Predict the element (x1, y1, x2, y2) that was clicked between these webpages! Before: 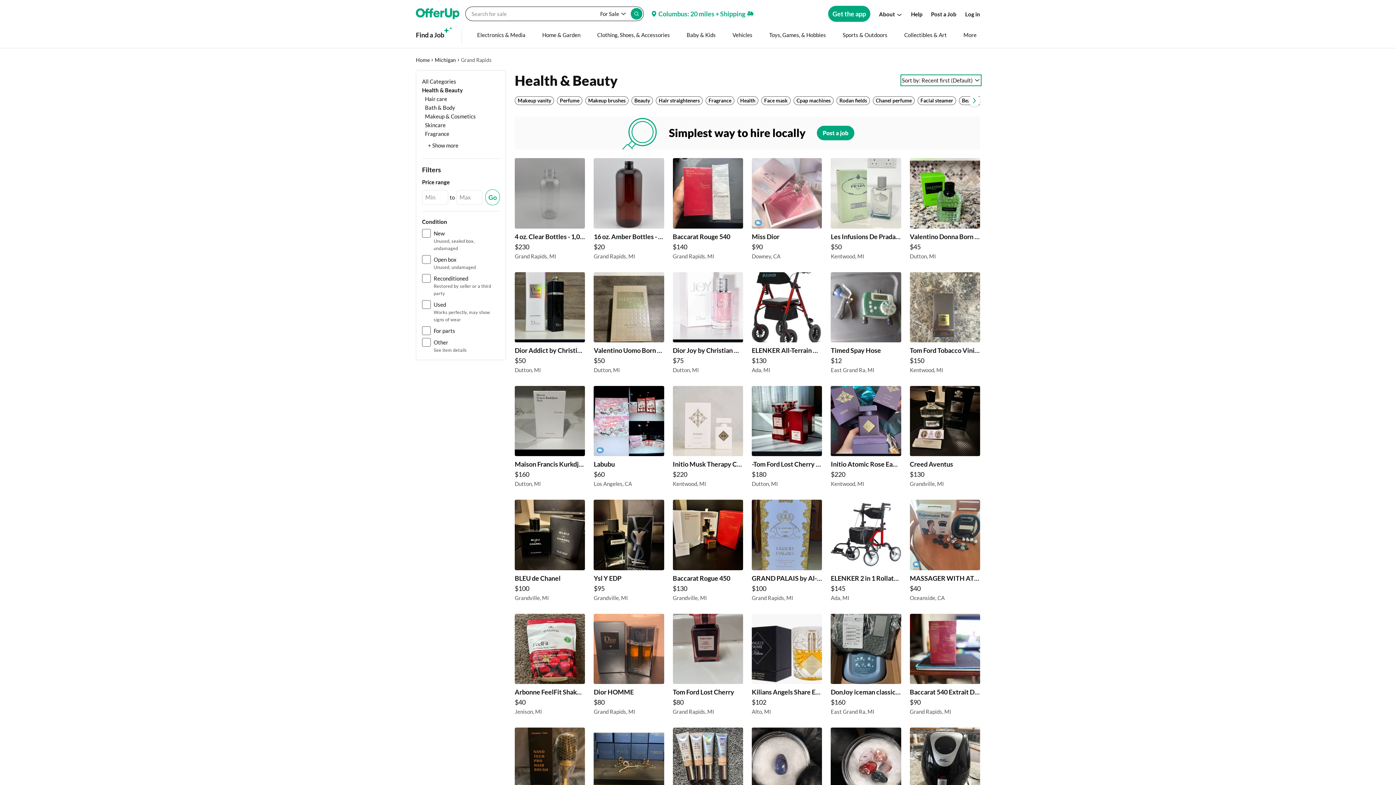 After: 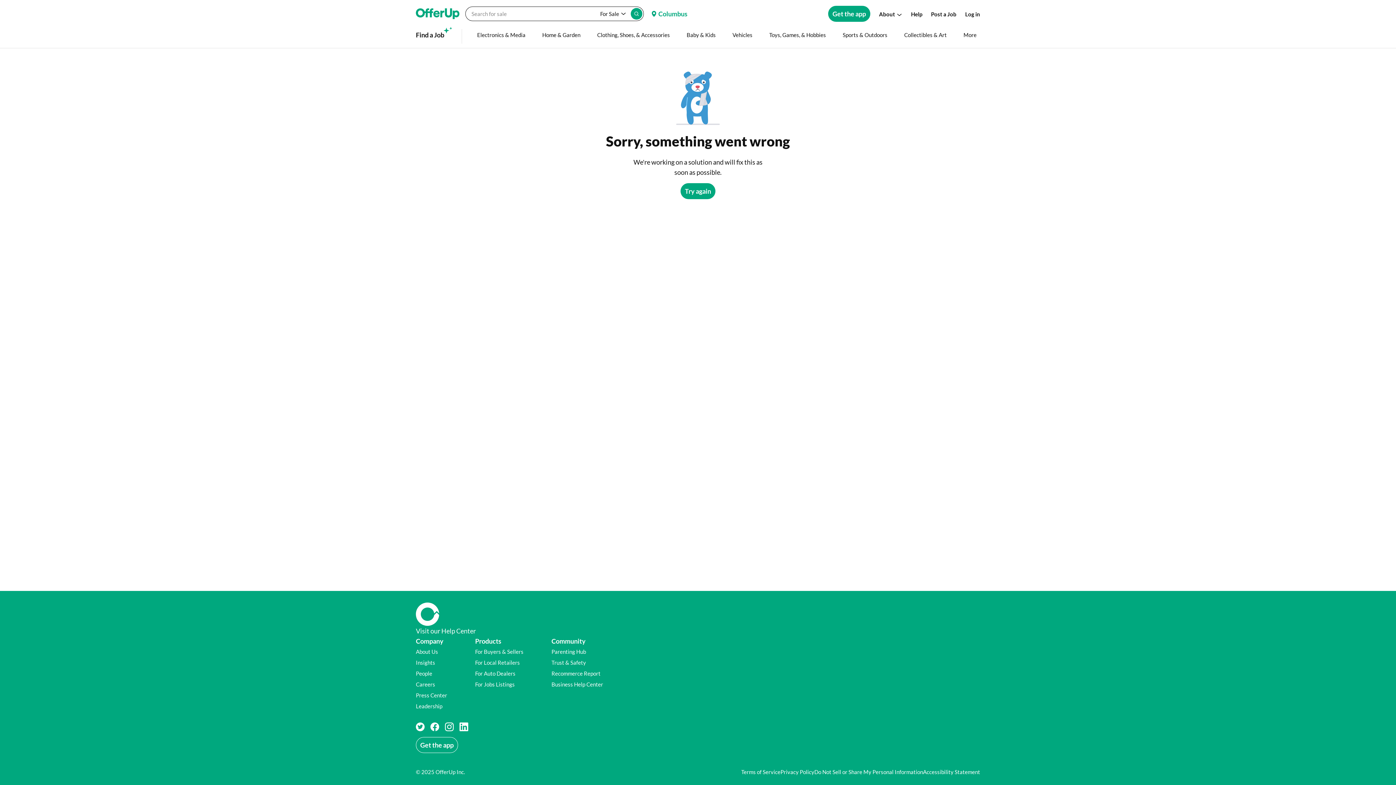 Action: bbox: (672, 272, 743, 377) label: Dior Joy by Christian Dior Eau de Parfum 3.0 oz 90 ml Womne's Spray $75  in Dutton, MI 